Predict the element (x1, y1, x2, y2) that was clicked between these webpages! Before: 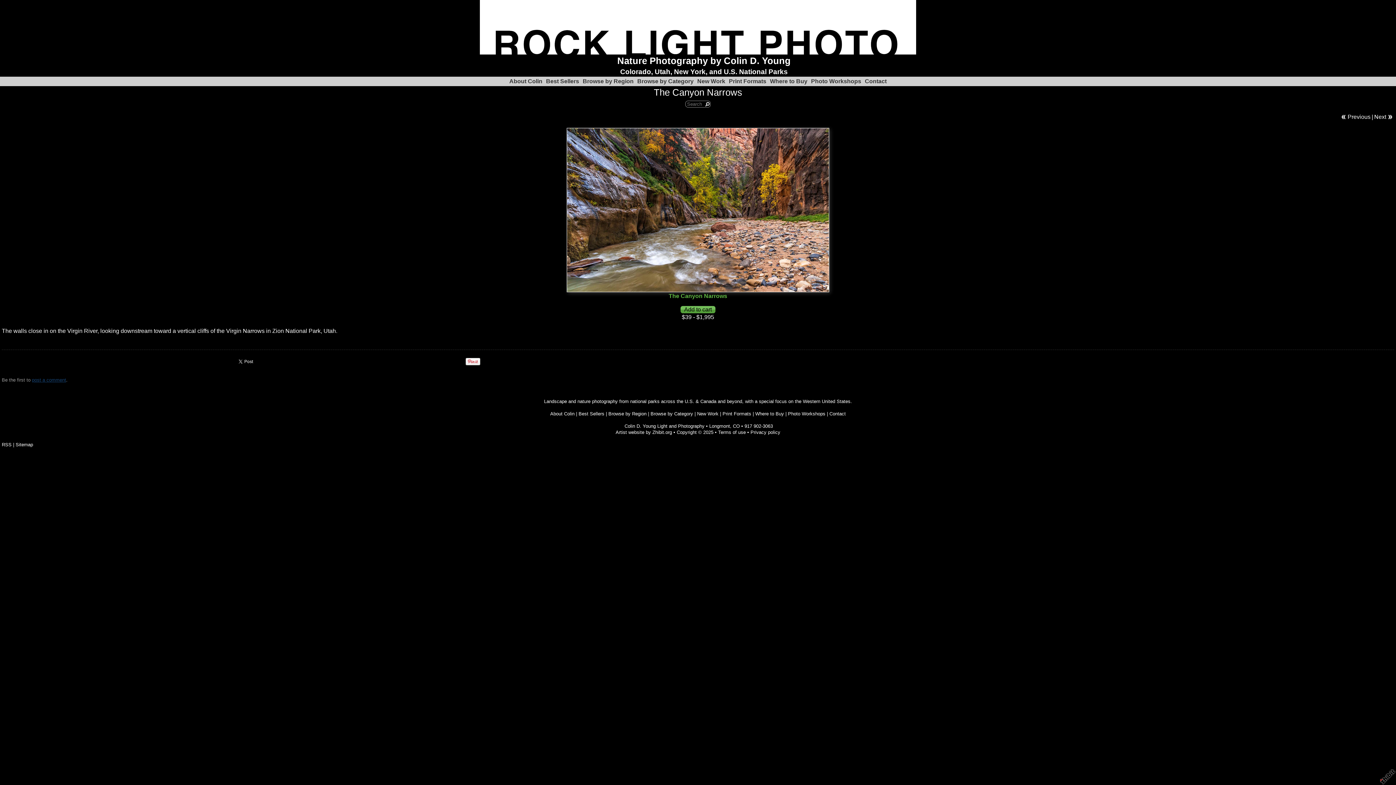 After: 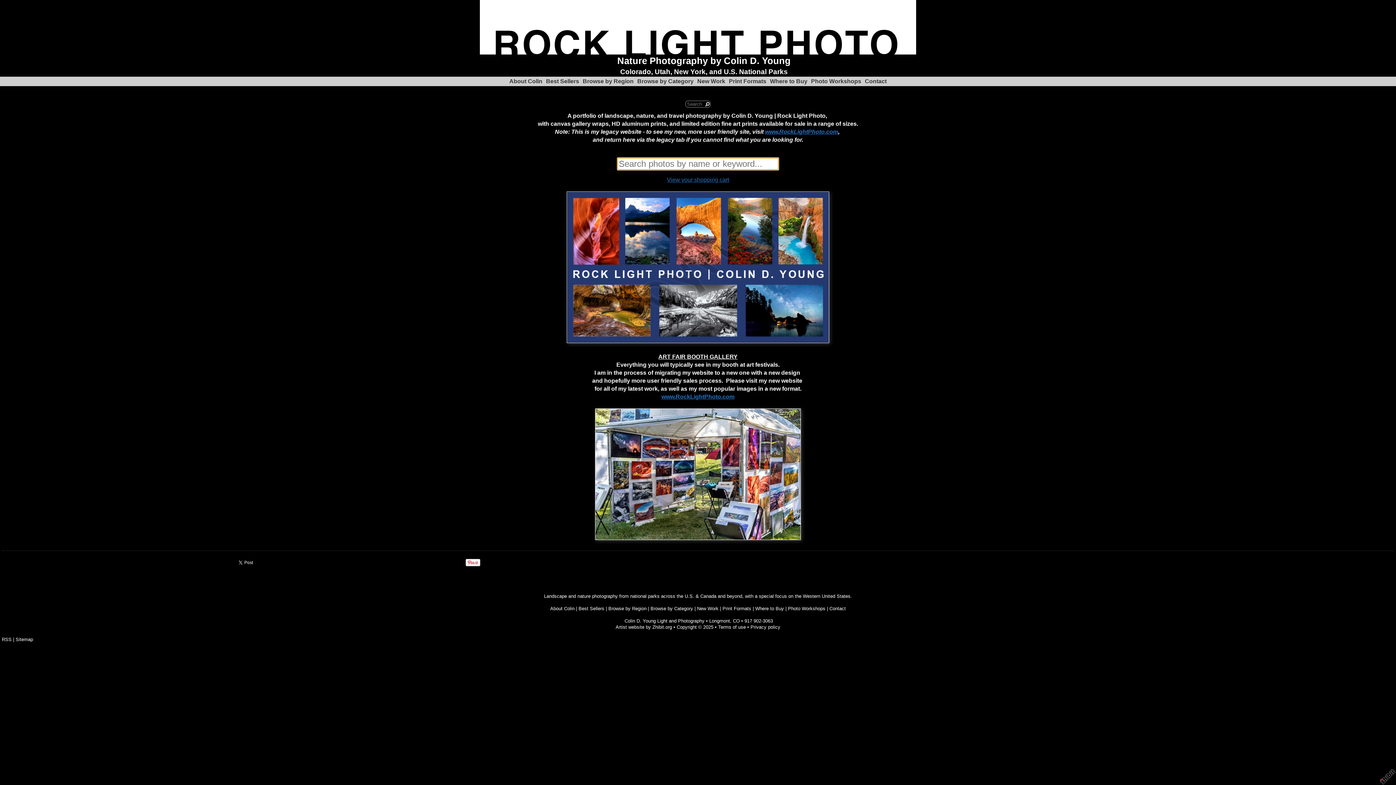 Action: label: Nature Photography by Colin D. Young bbox: (617, 55, 790, 65)